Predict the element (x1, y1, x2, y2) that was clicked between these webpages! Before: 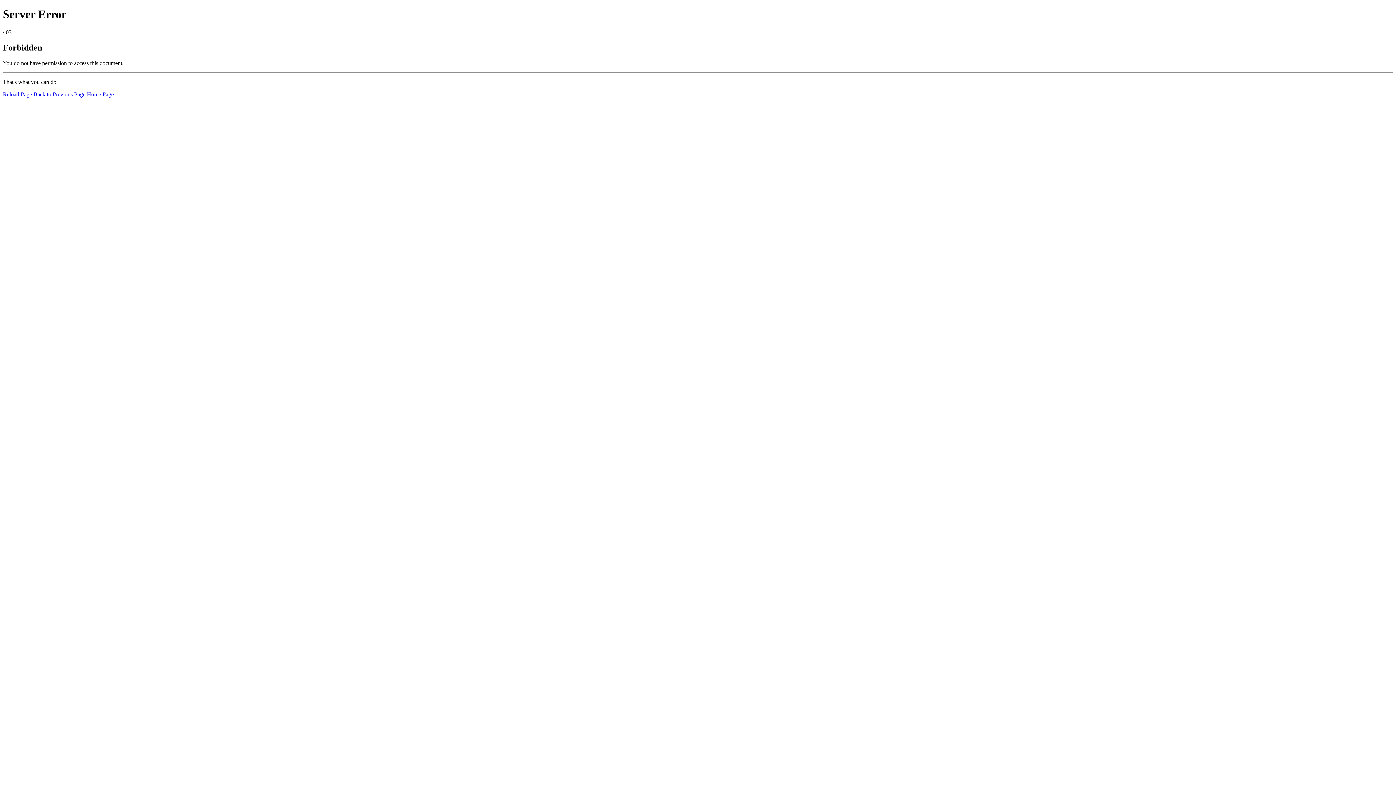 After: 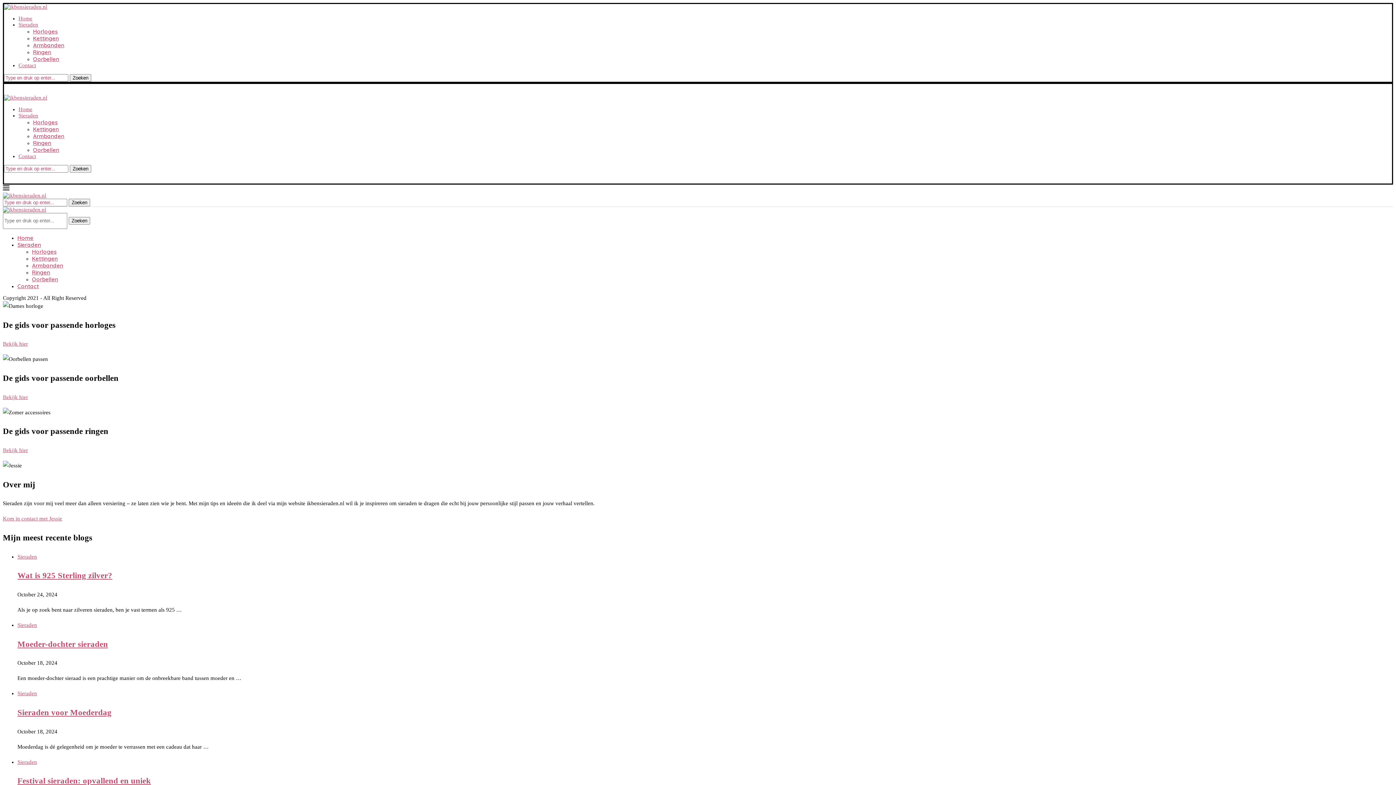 Action: bbox: (86, 91, 113, 97) label: Home Page